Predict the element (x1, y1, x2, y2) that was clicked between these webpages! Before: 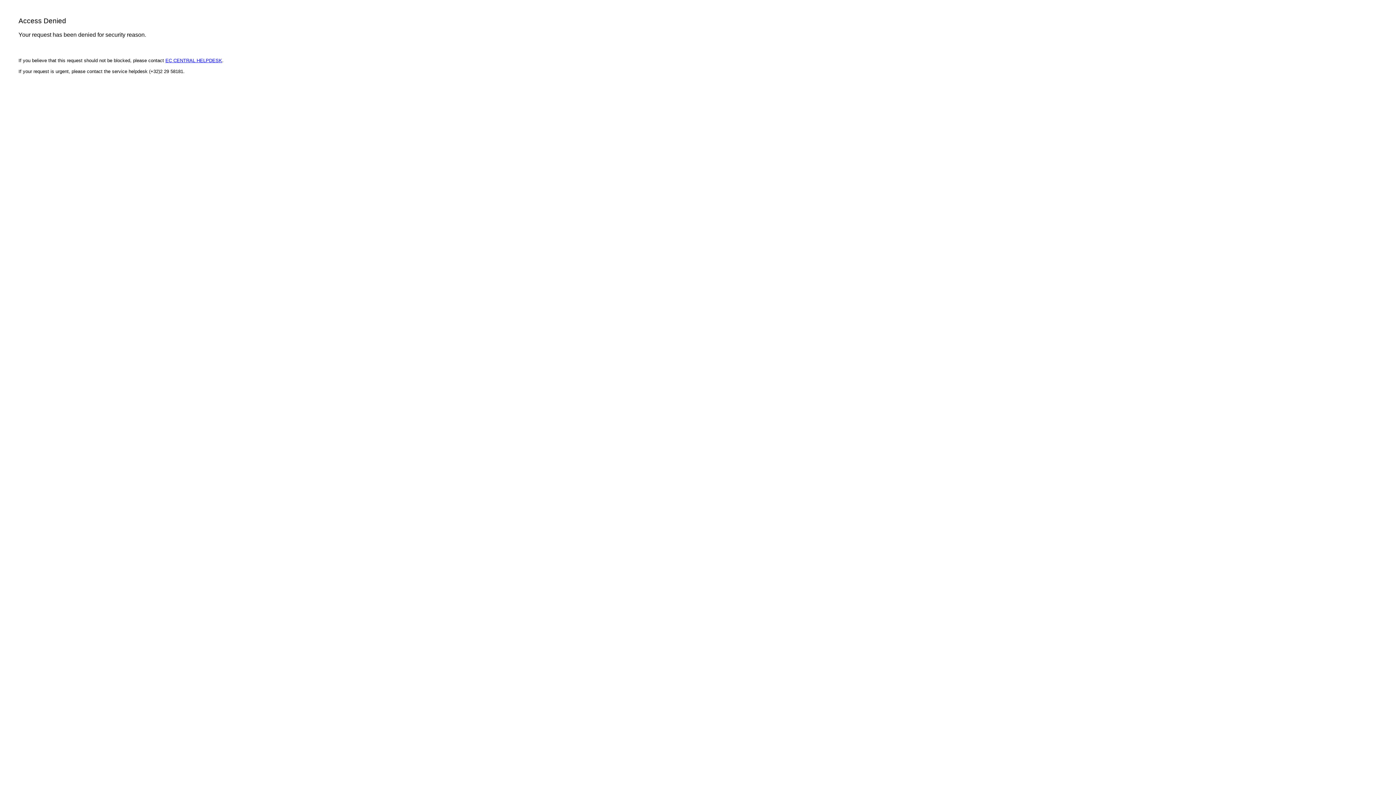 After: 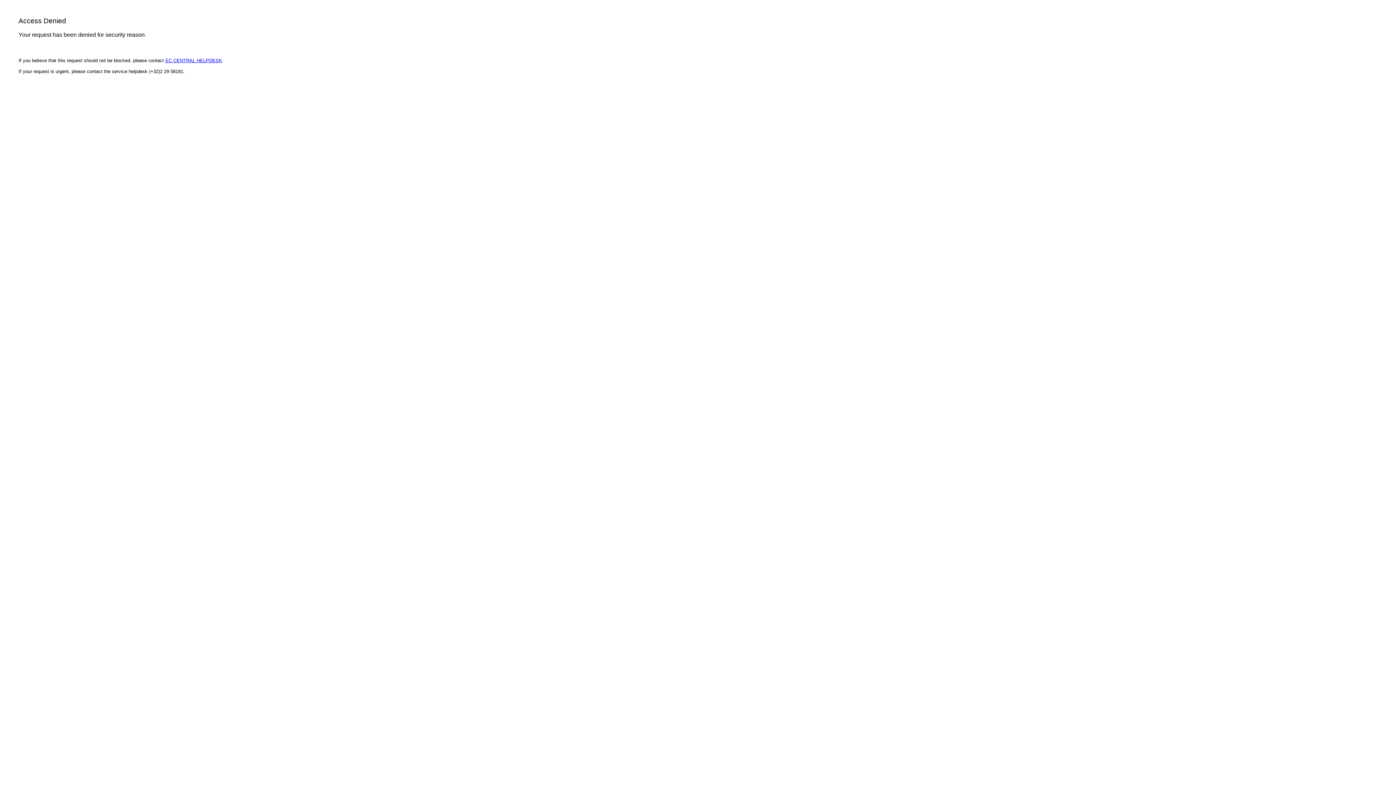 Action: bbox: (165, 57, 222, 63) label: EC CENTRAL HELPDESK